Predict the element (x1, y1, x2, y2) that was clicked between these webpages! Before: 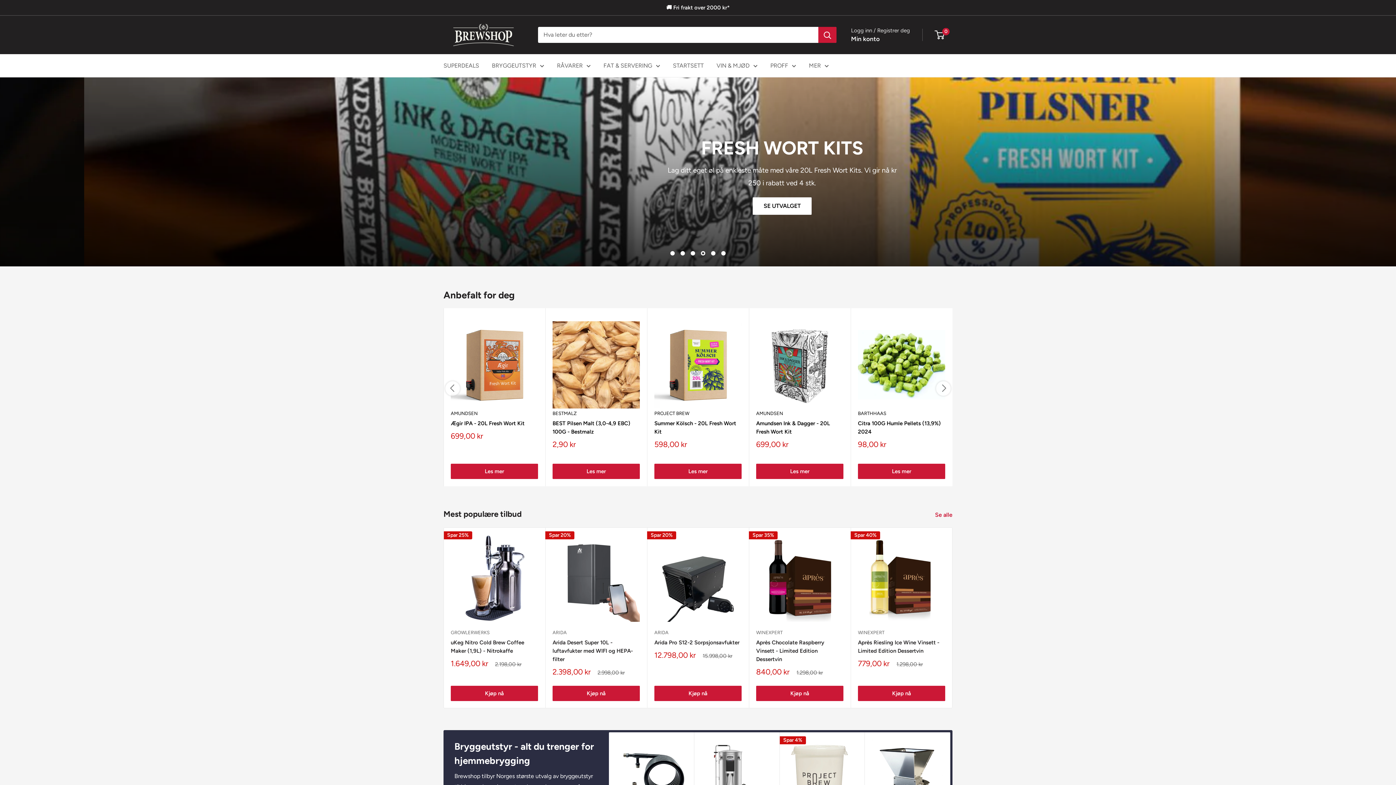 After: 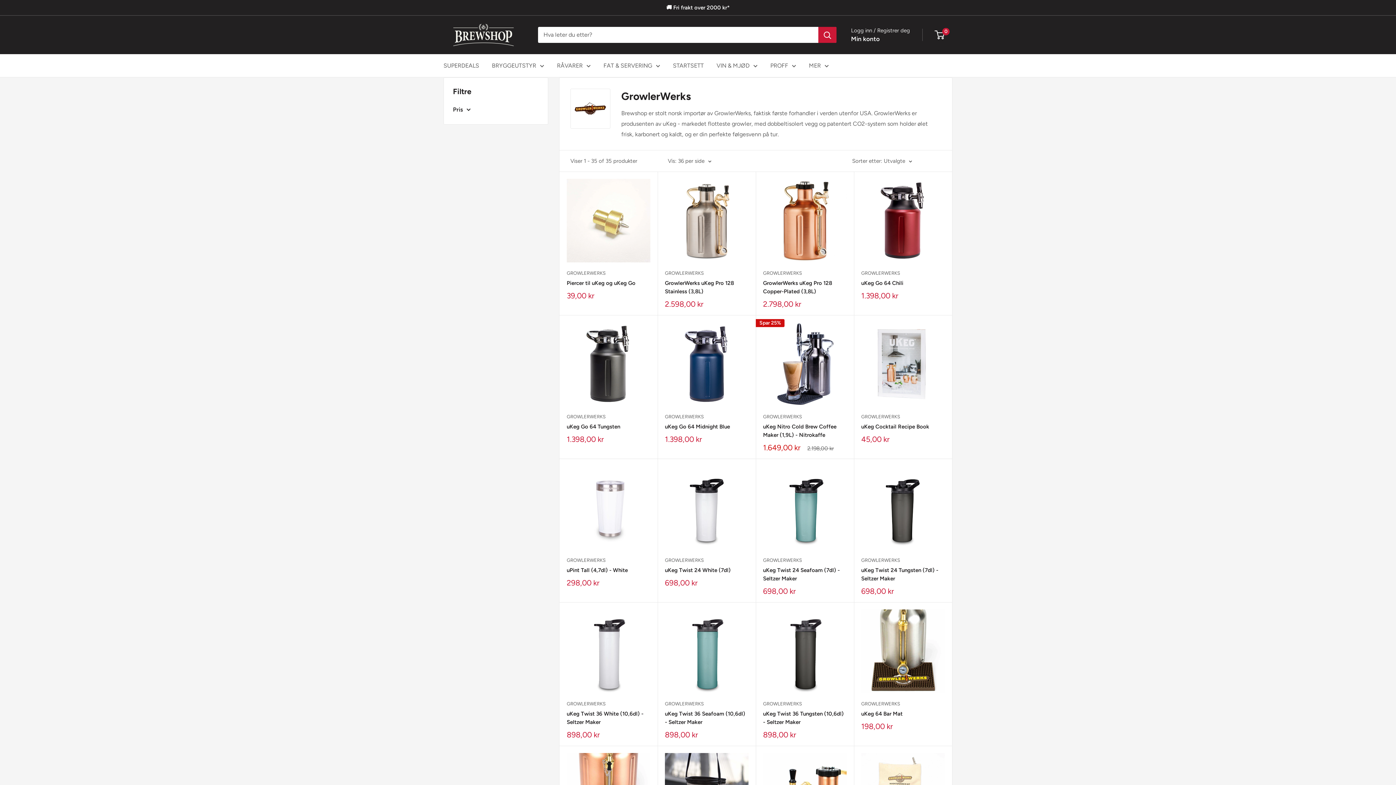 Action: label: GROWLERWERKS bbox: (450, 632, 538, 639)